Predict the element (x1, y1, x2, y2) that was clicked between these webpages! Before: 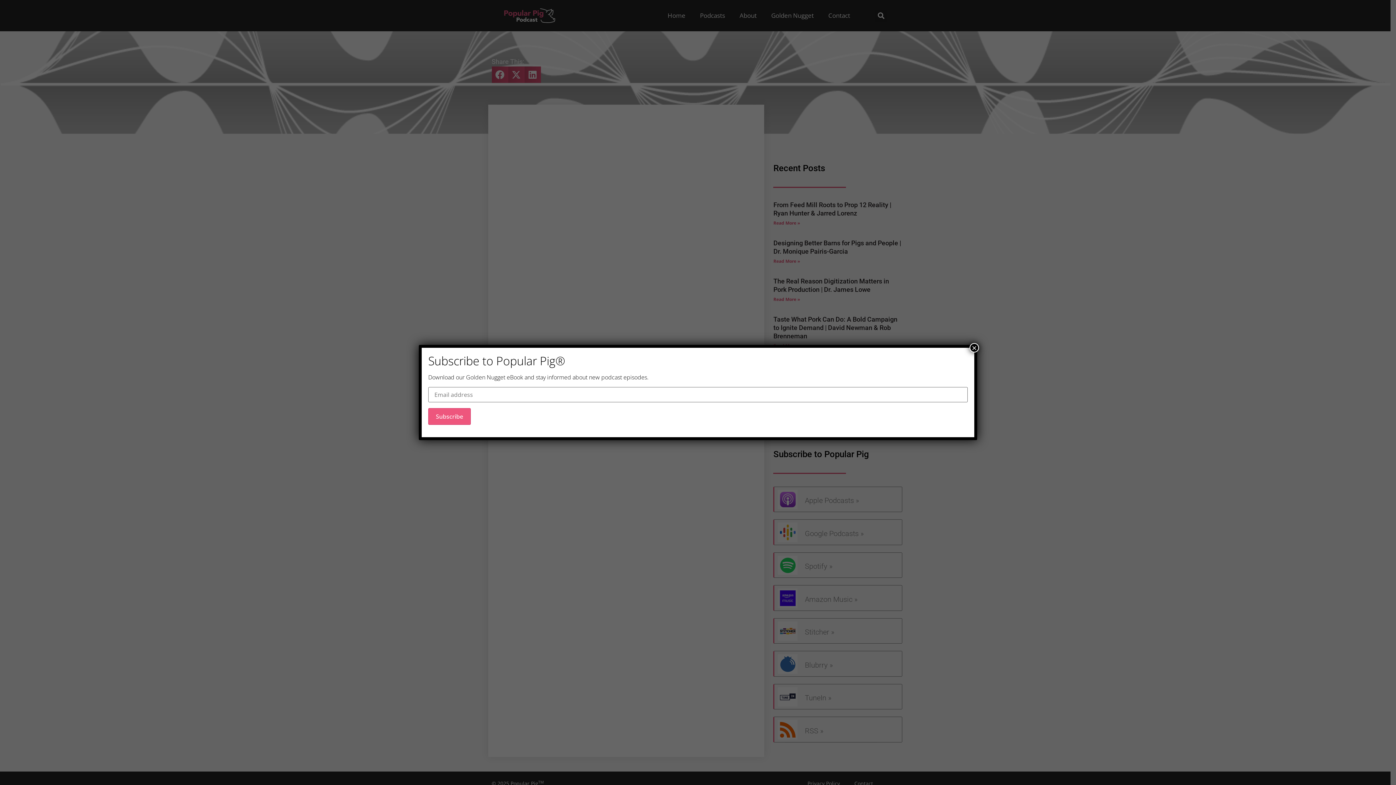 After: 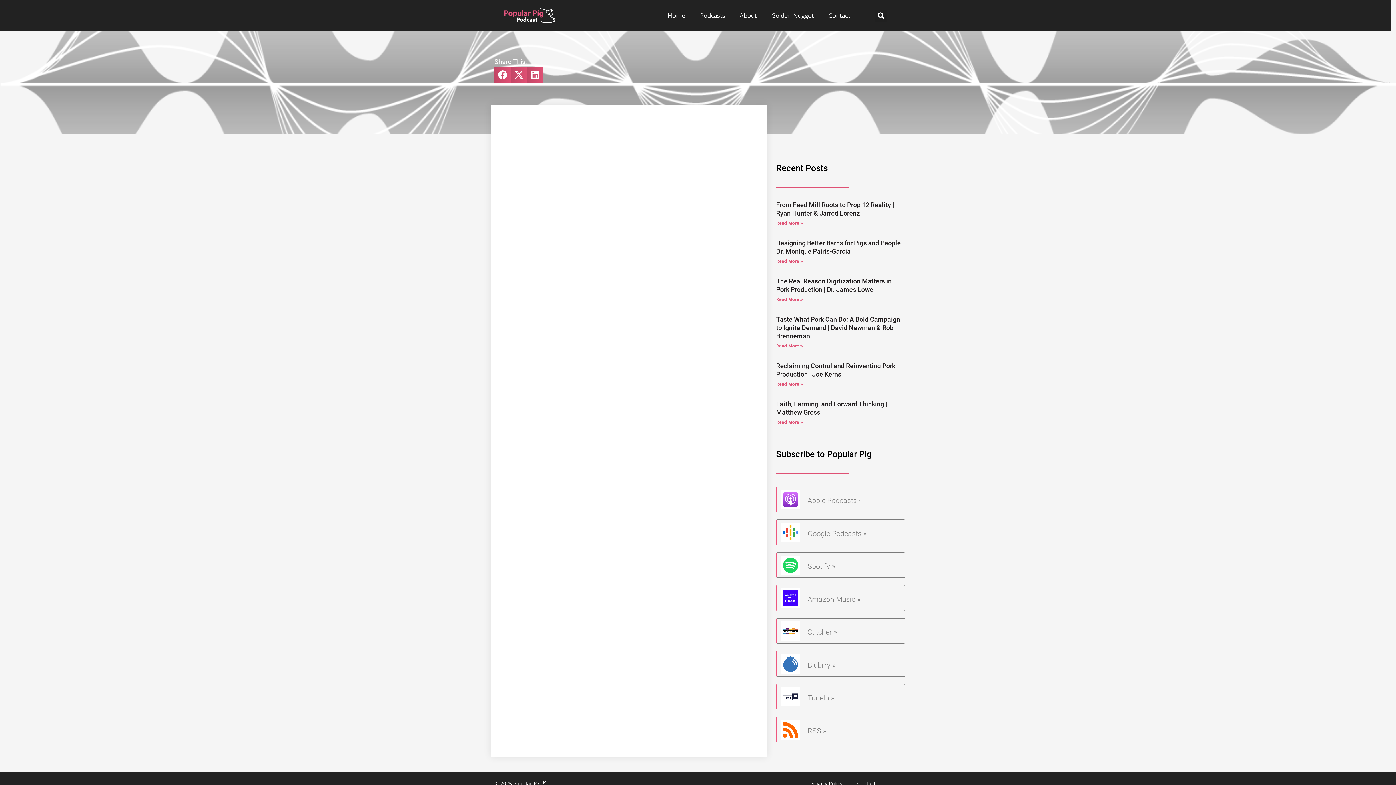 Action: label: Close bbox: (969, 343, 979, 352)